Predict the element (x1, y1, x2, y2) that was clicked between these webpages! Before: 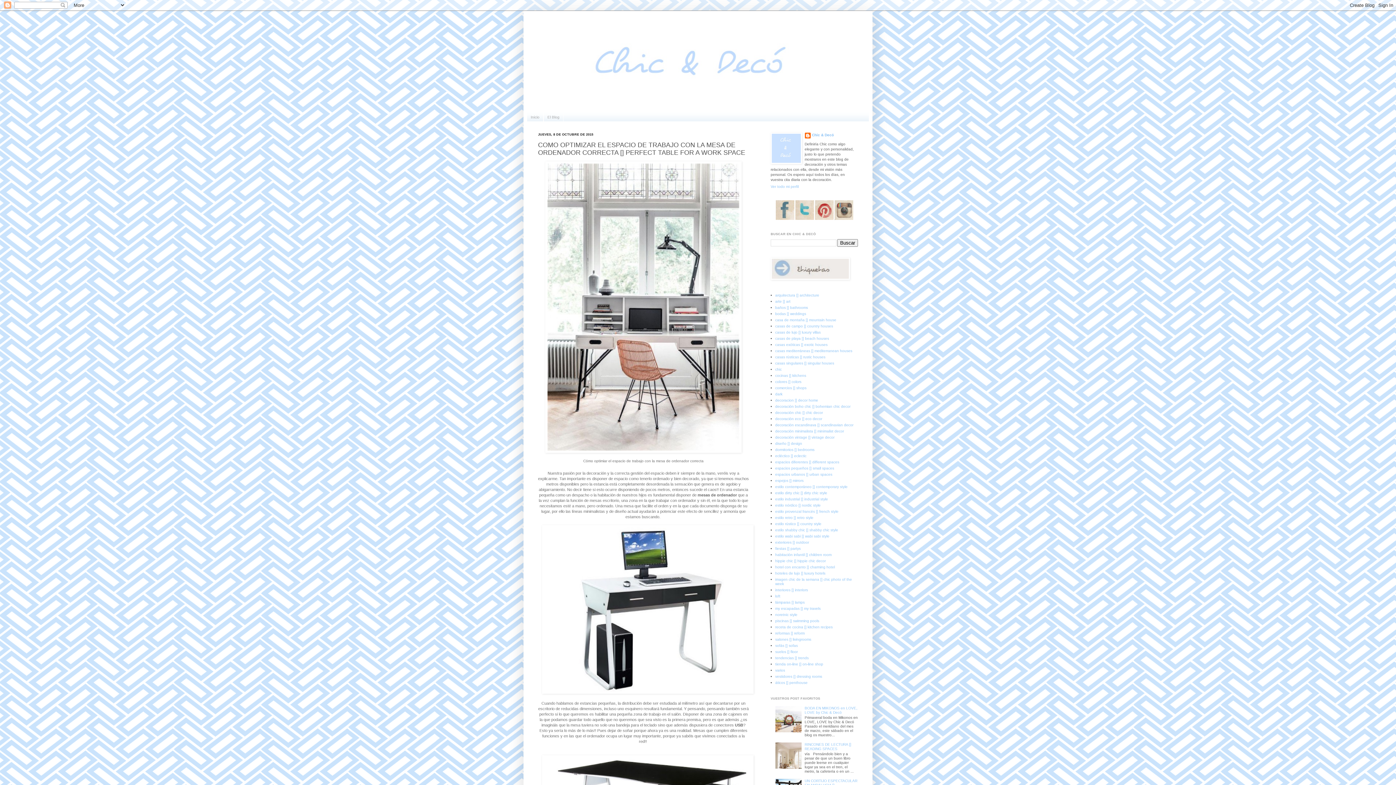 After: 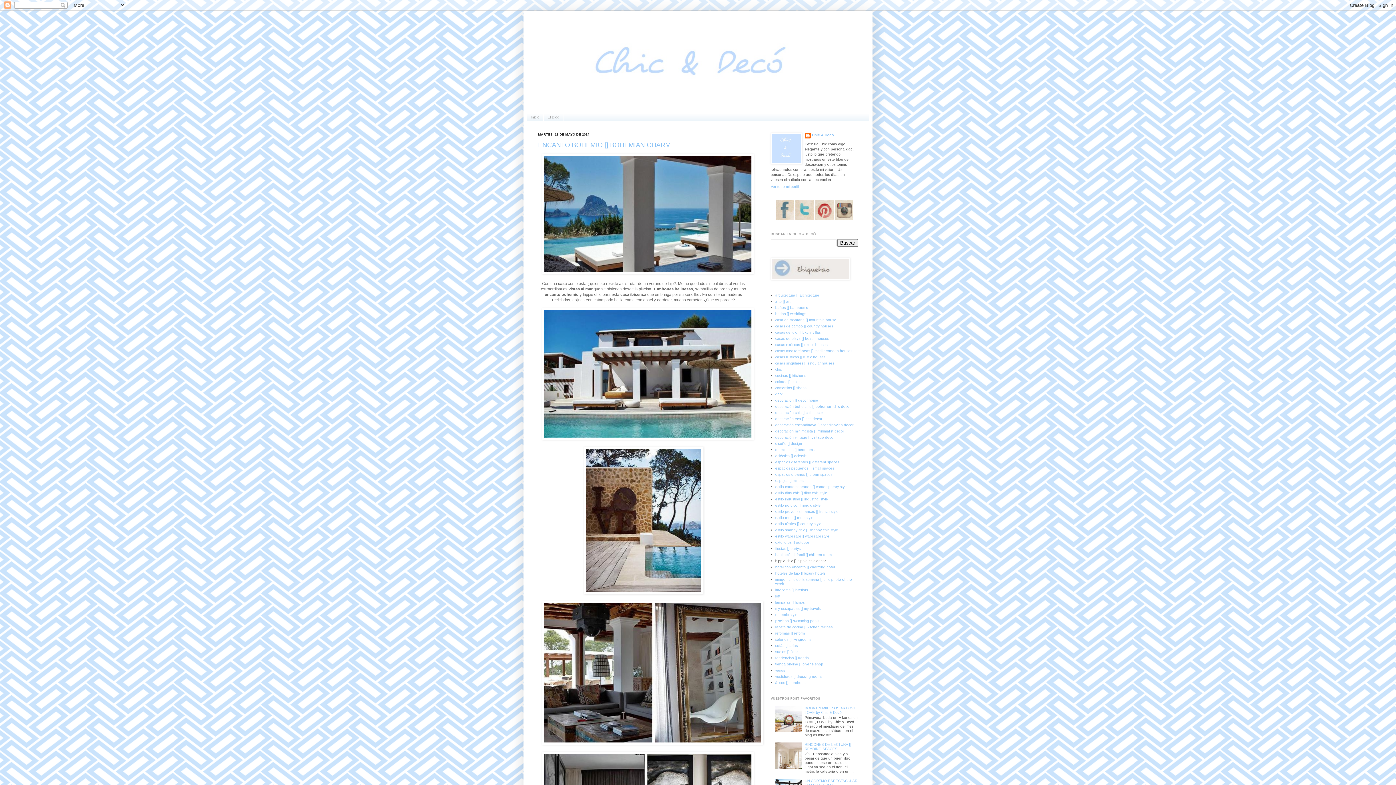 Action: label: hippie chic [] hippie chic decor bbox: (775, 559, 826, 563)